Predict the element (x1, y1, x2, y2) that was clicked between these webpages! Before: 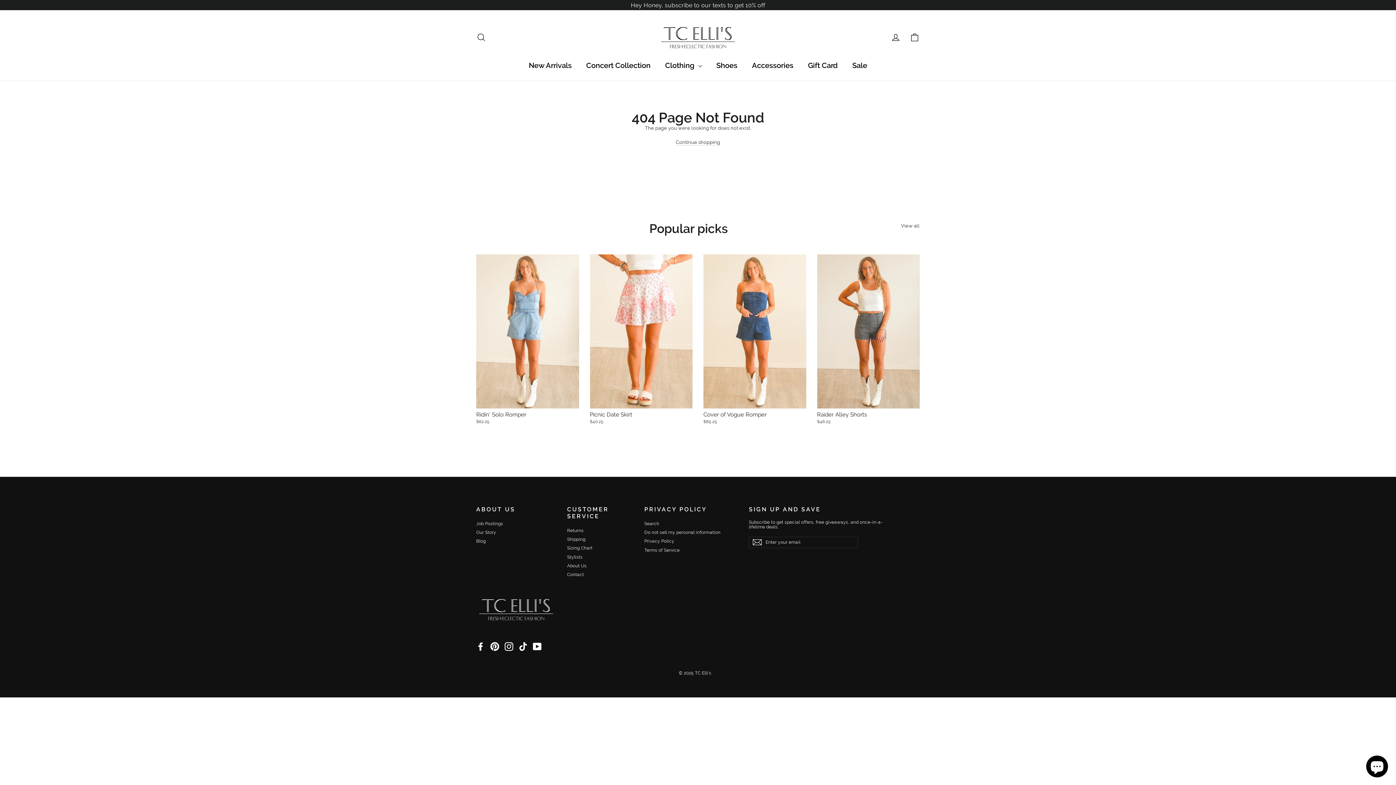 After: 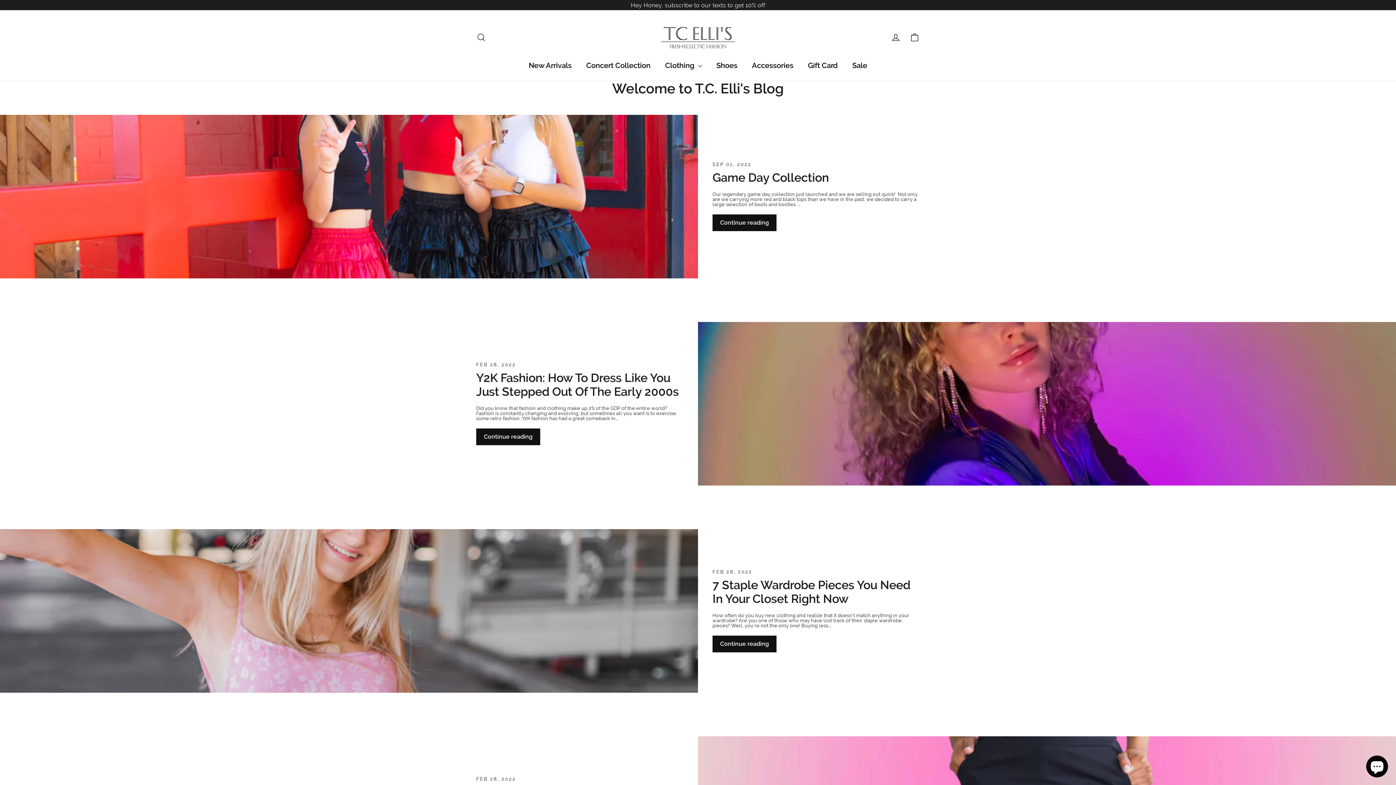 Action: label: Blog bbox: (476, 537, 556, 545)